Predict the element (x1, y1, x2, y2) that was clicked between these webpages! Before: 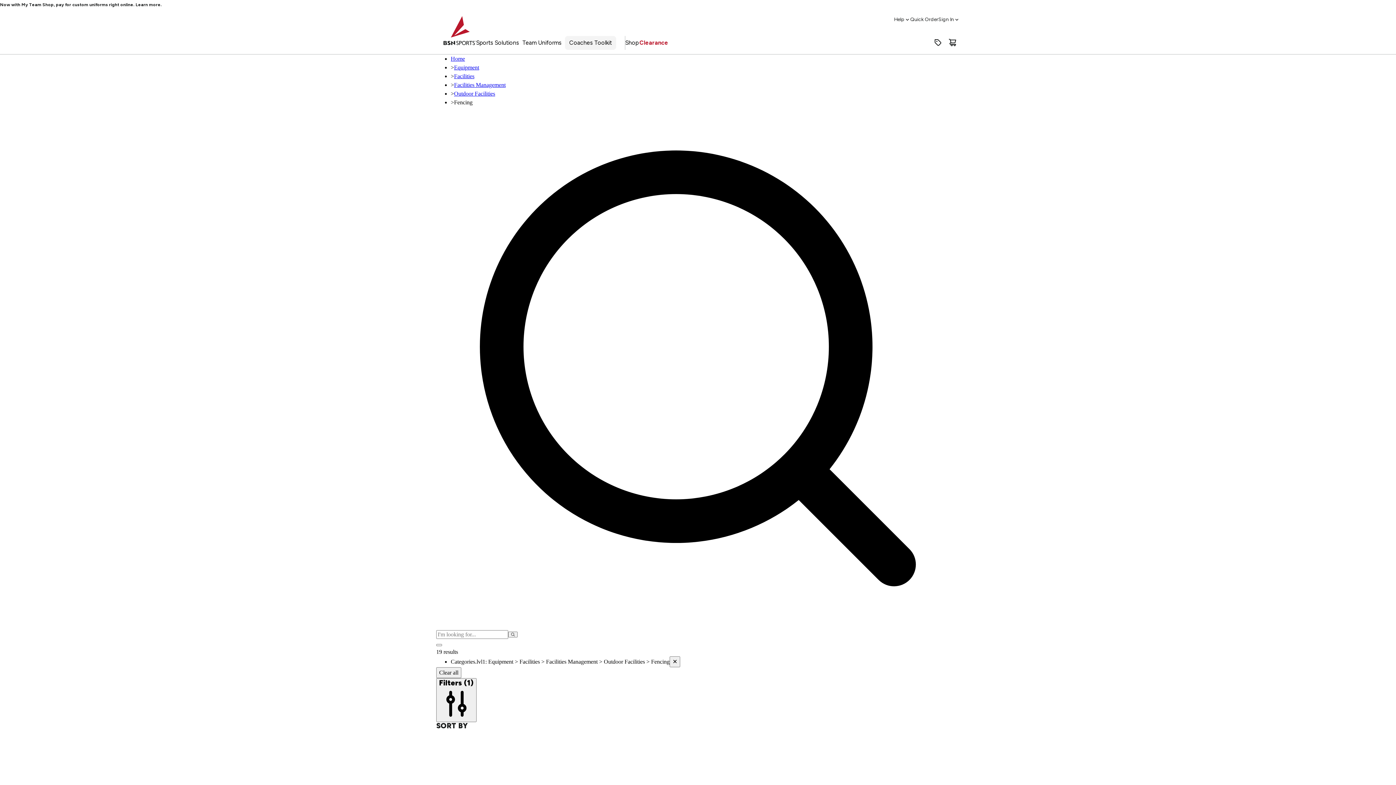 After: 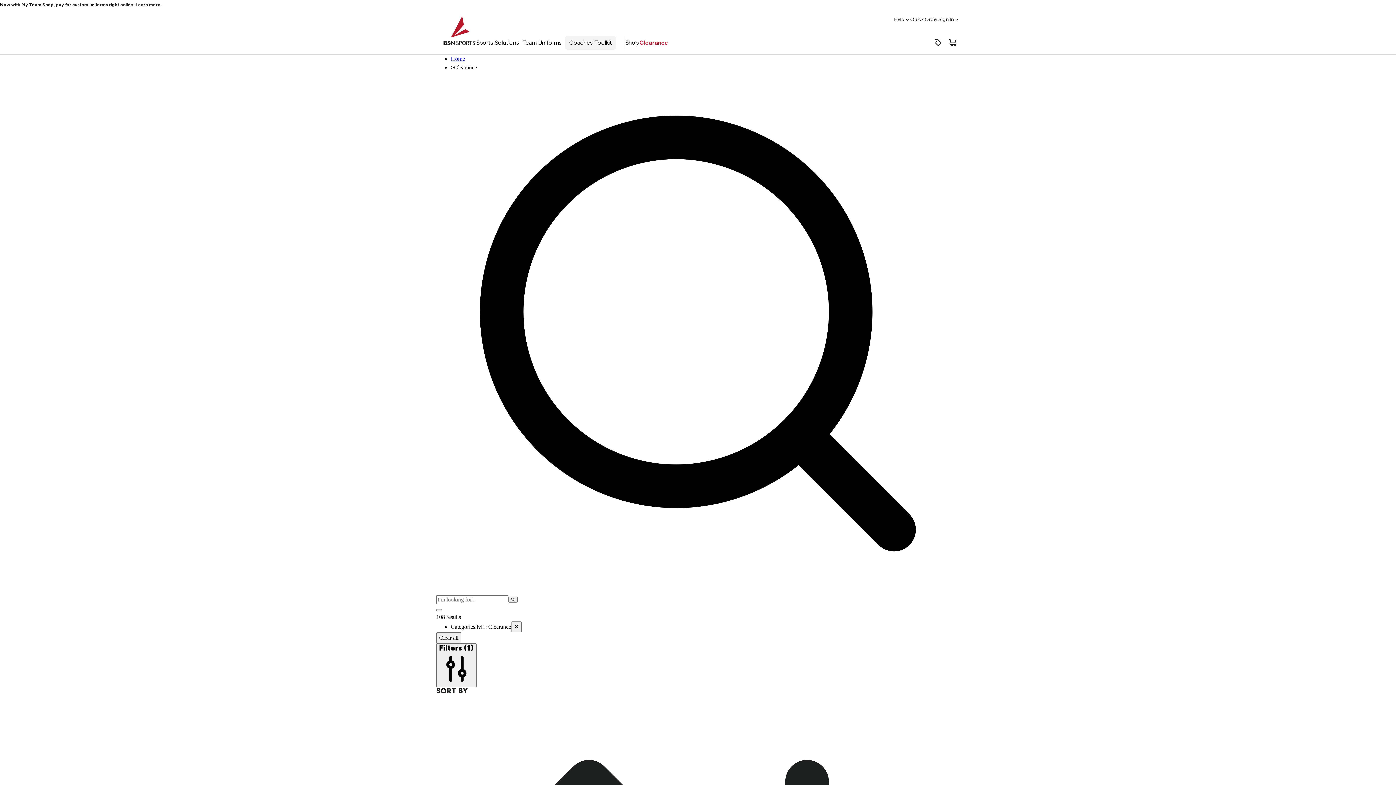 Action: label: Clearance bbox: (639, 36, 668, 49)